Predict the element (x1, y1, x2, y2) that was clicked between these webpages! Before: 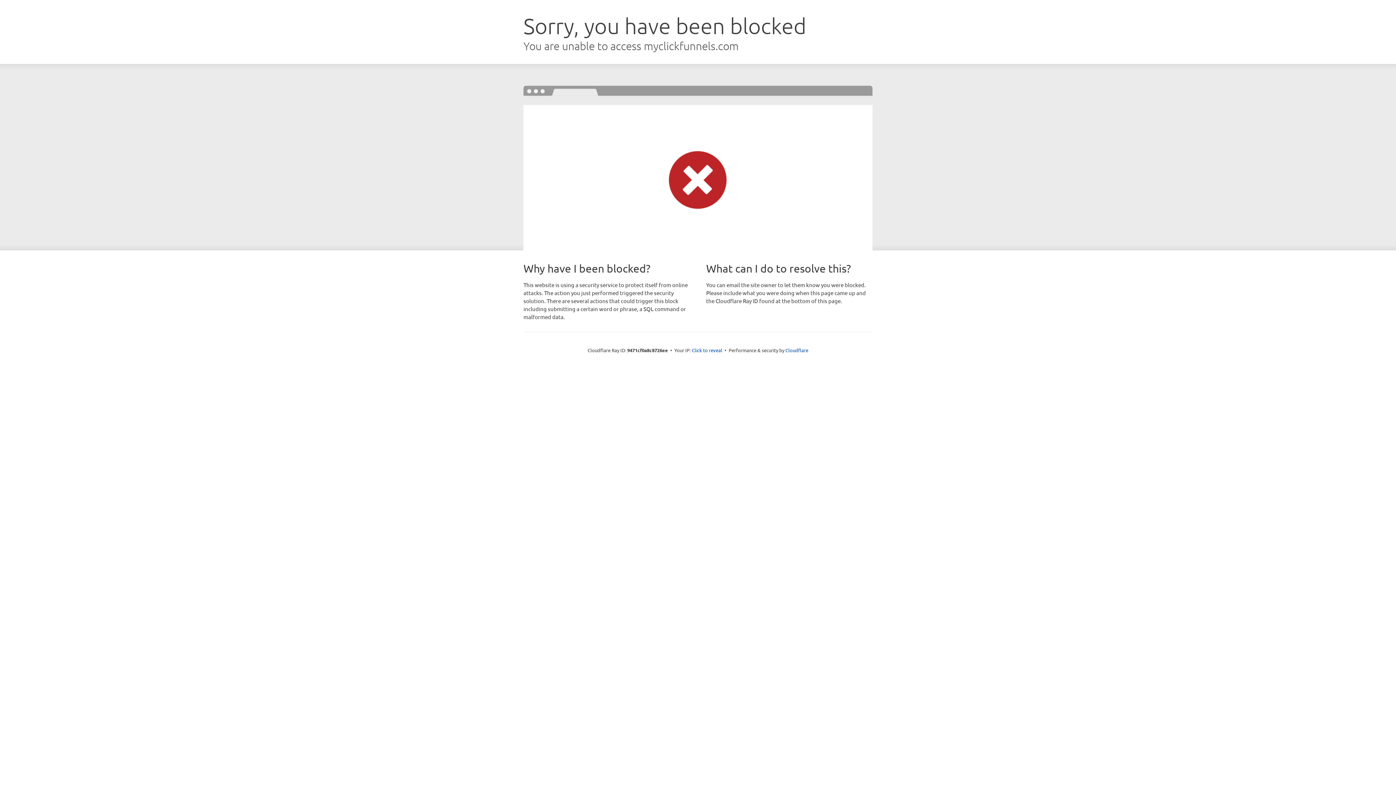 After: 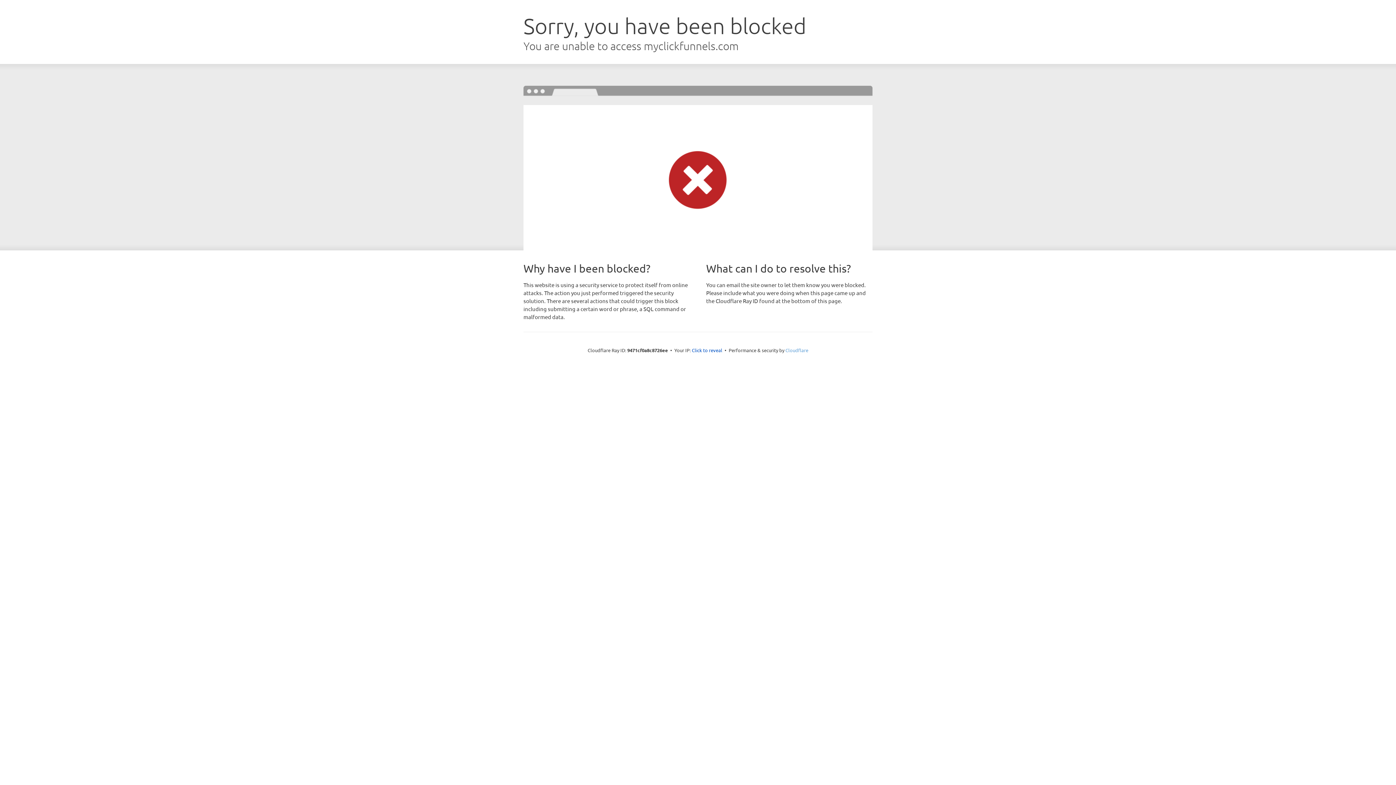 Action: label: Cloudflare bbox: (785, 347, 808, 353)